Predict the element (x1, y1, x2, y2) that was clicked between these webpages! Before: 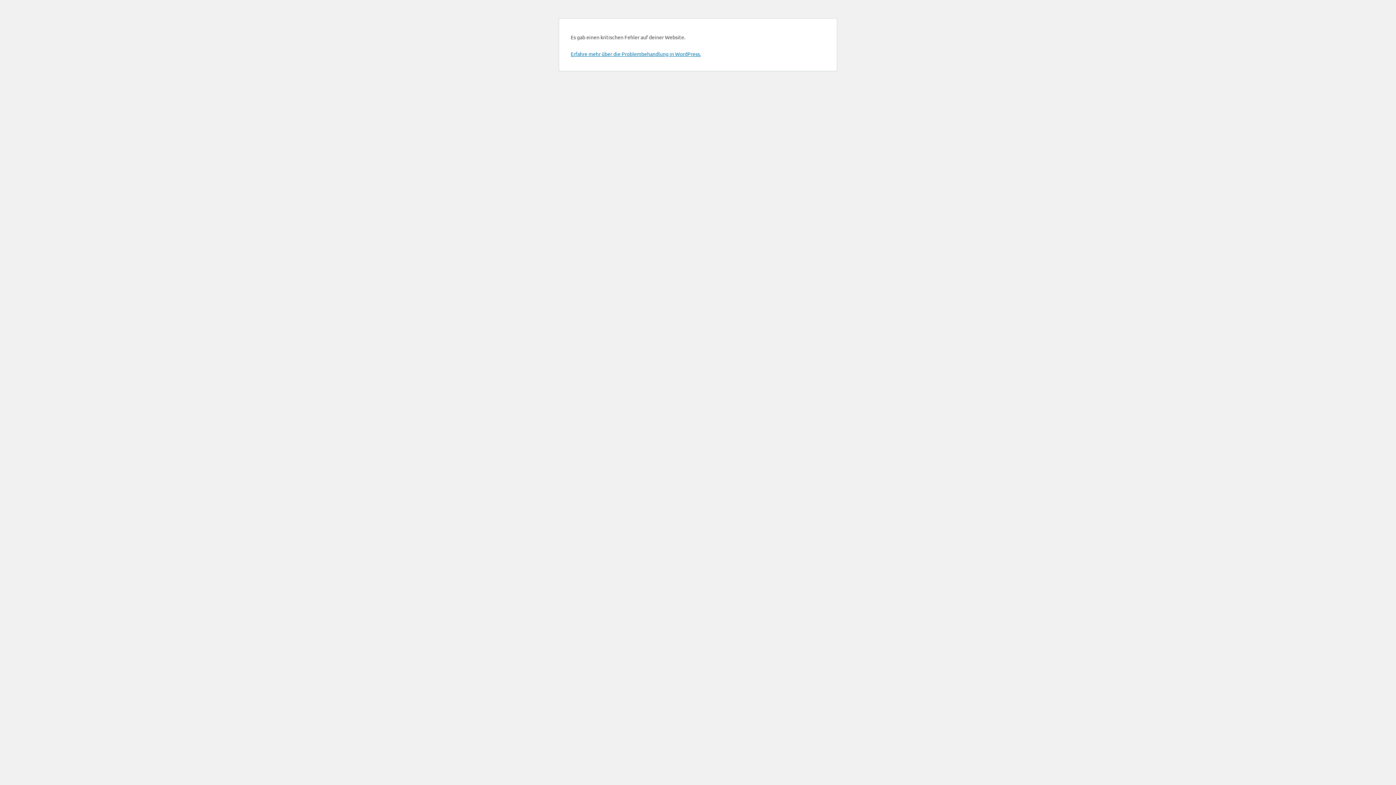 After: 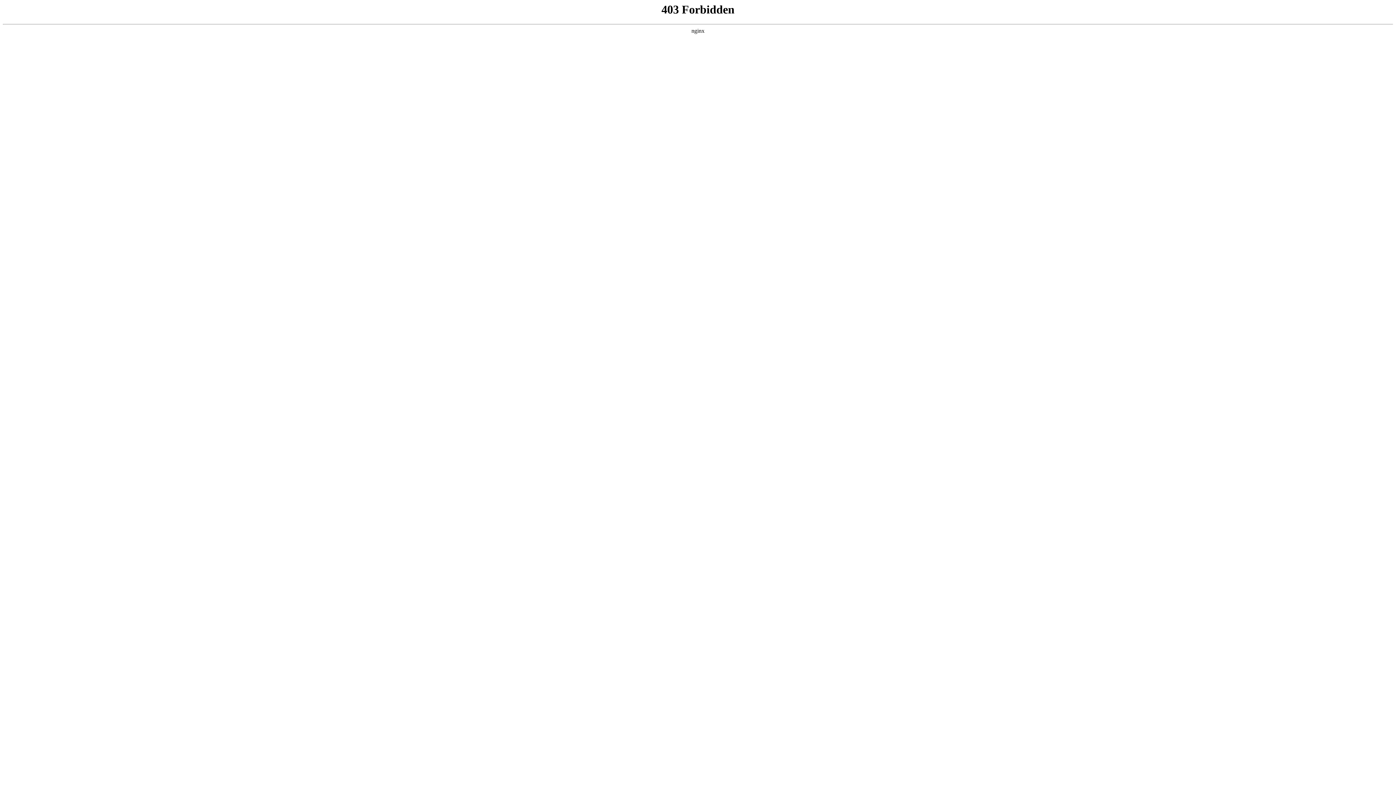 Action: label: Erfahre mehr über die Problembehandlung in WordPress. bbox: (570, 50, 701, 57)